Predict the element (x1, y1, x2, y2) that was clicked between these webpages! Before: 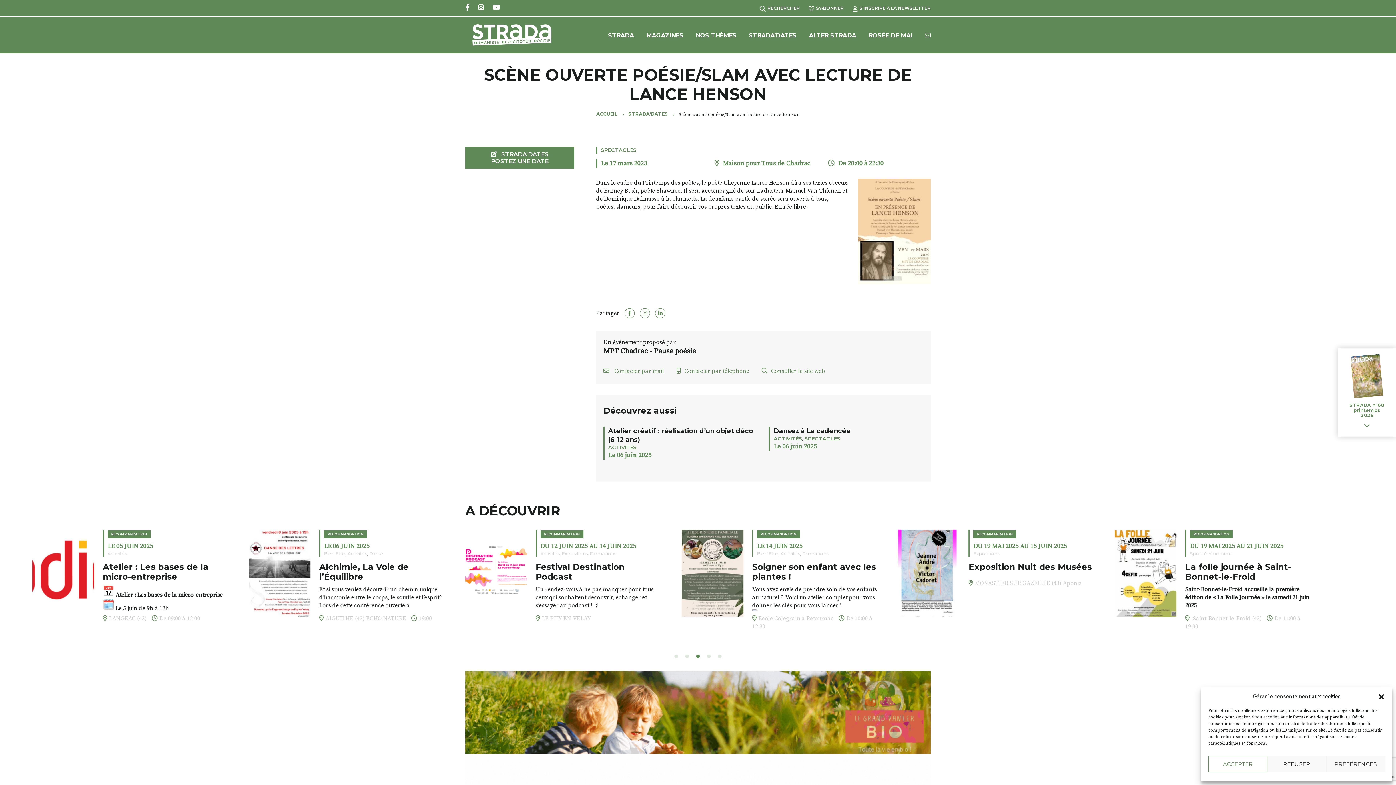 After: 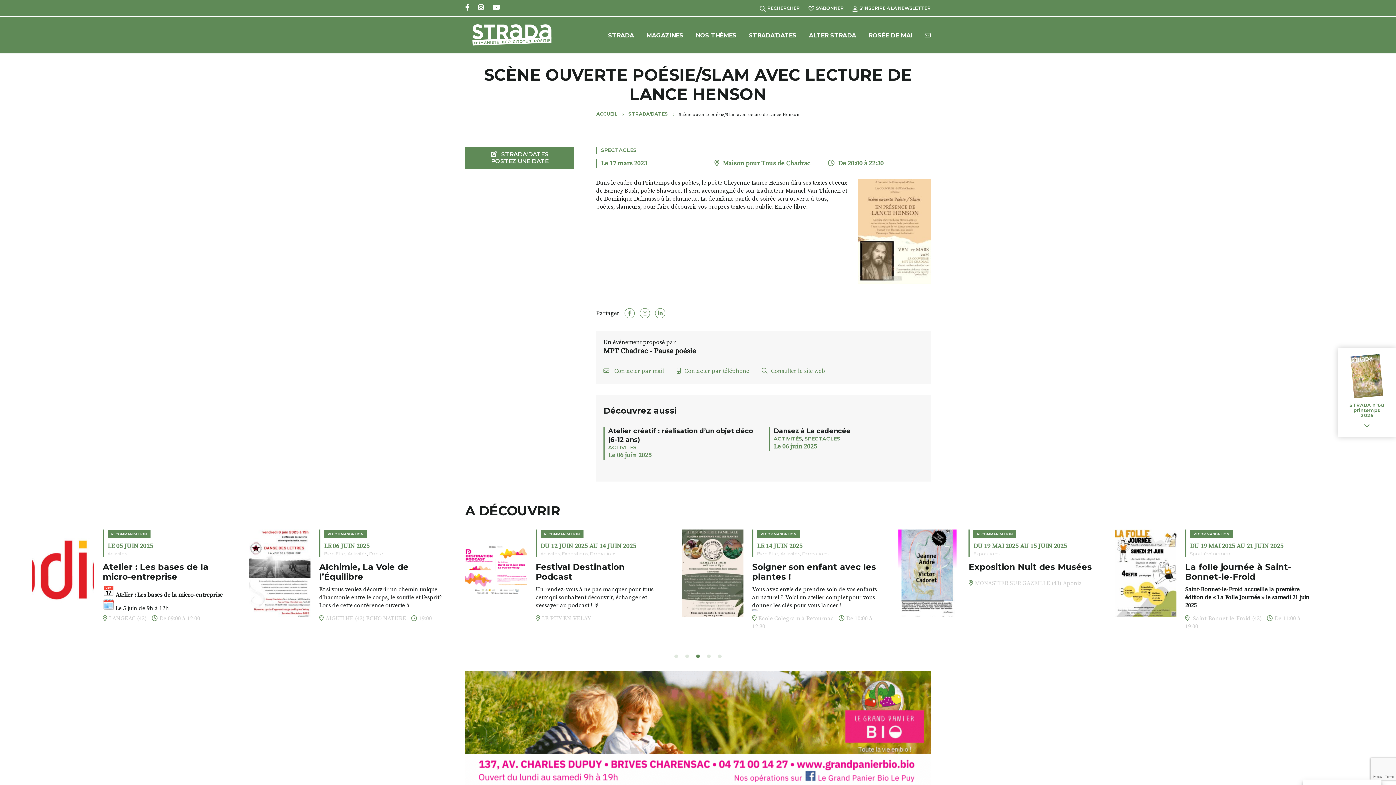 Action: bbox: (1267, 756, 1326, 772) label: REFUSER